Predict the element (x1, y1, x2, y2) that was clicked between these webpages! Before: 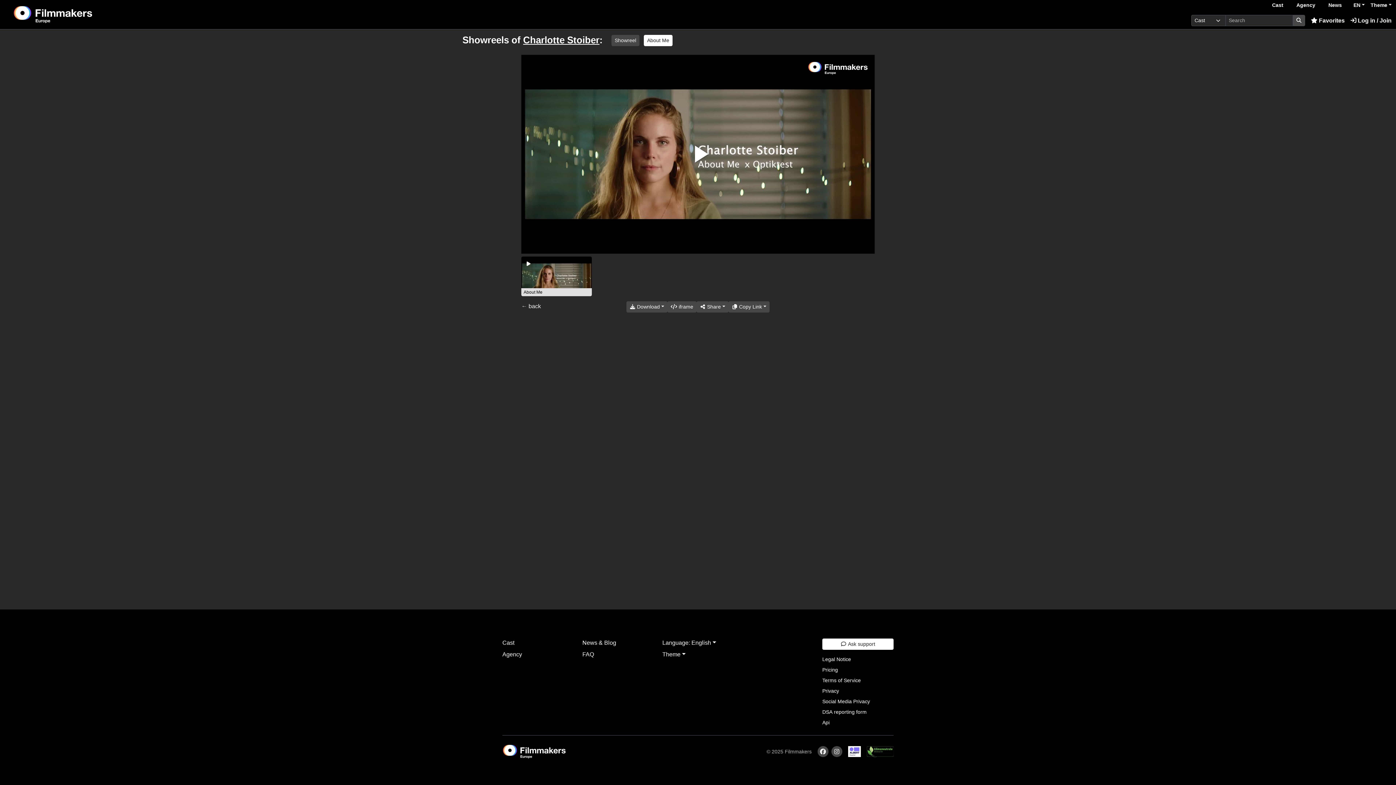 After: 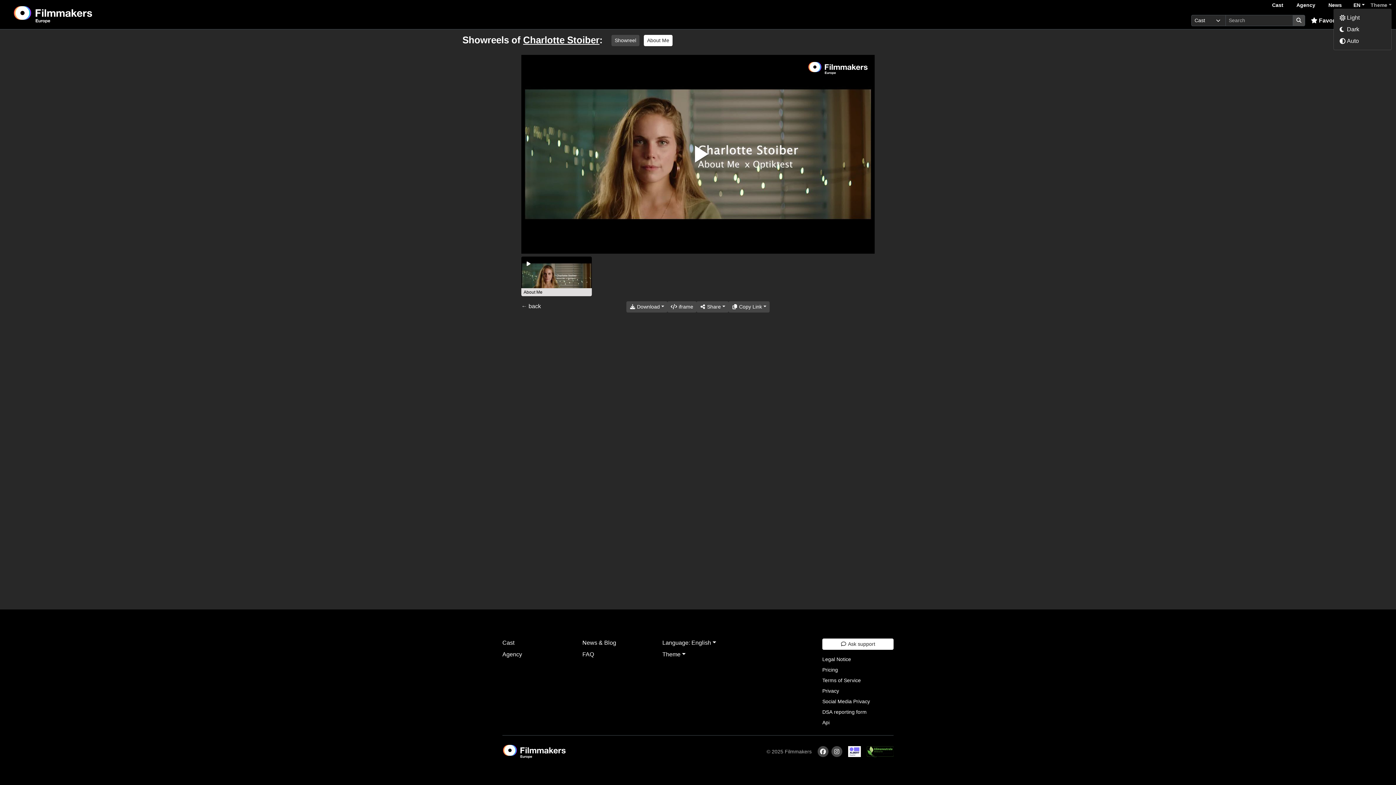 Action: bbox: (1370, 2, 1392, 8) label: Theme